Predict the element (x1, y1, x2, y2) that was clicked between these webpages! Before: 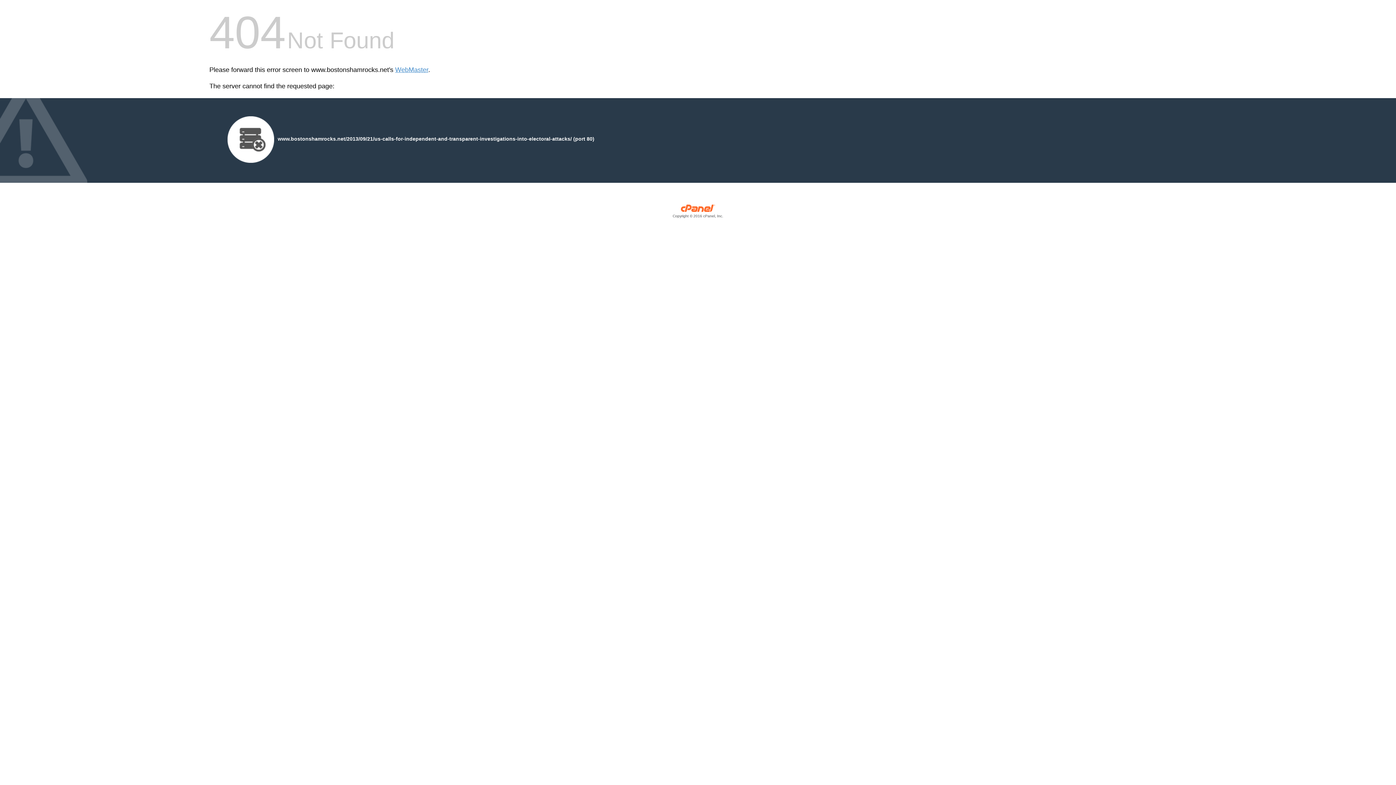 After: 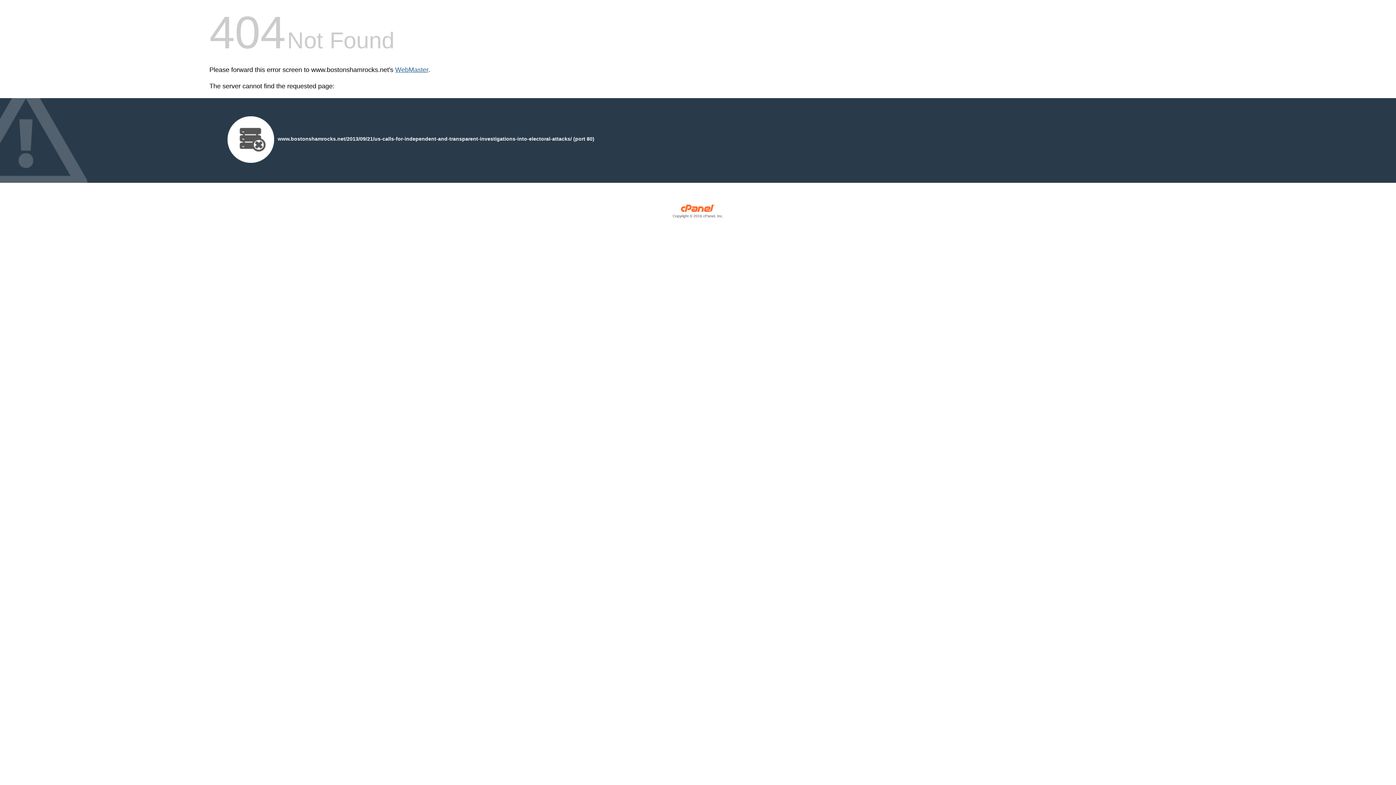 Action: bbox: (395, 66, 428, 73) label: WebMaster